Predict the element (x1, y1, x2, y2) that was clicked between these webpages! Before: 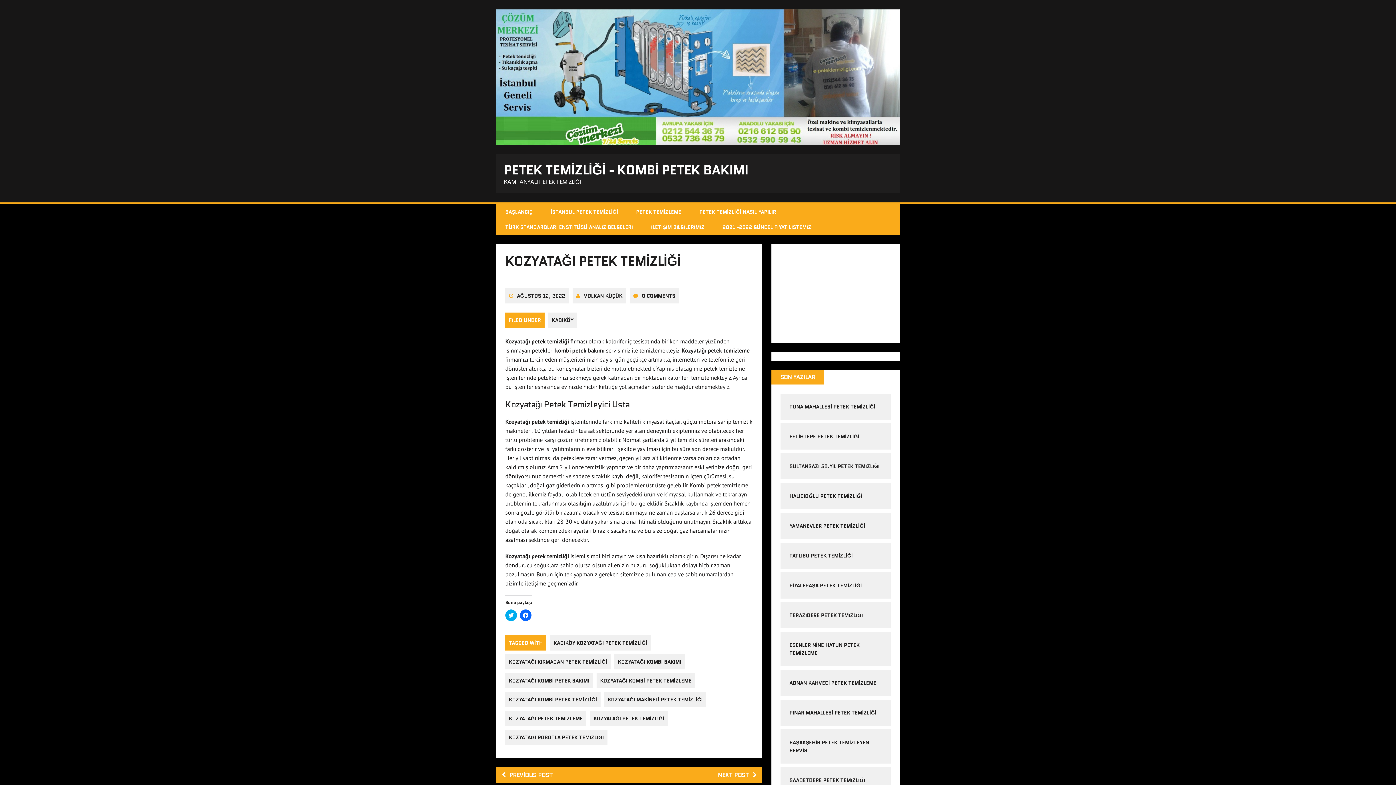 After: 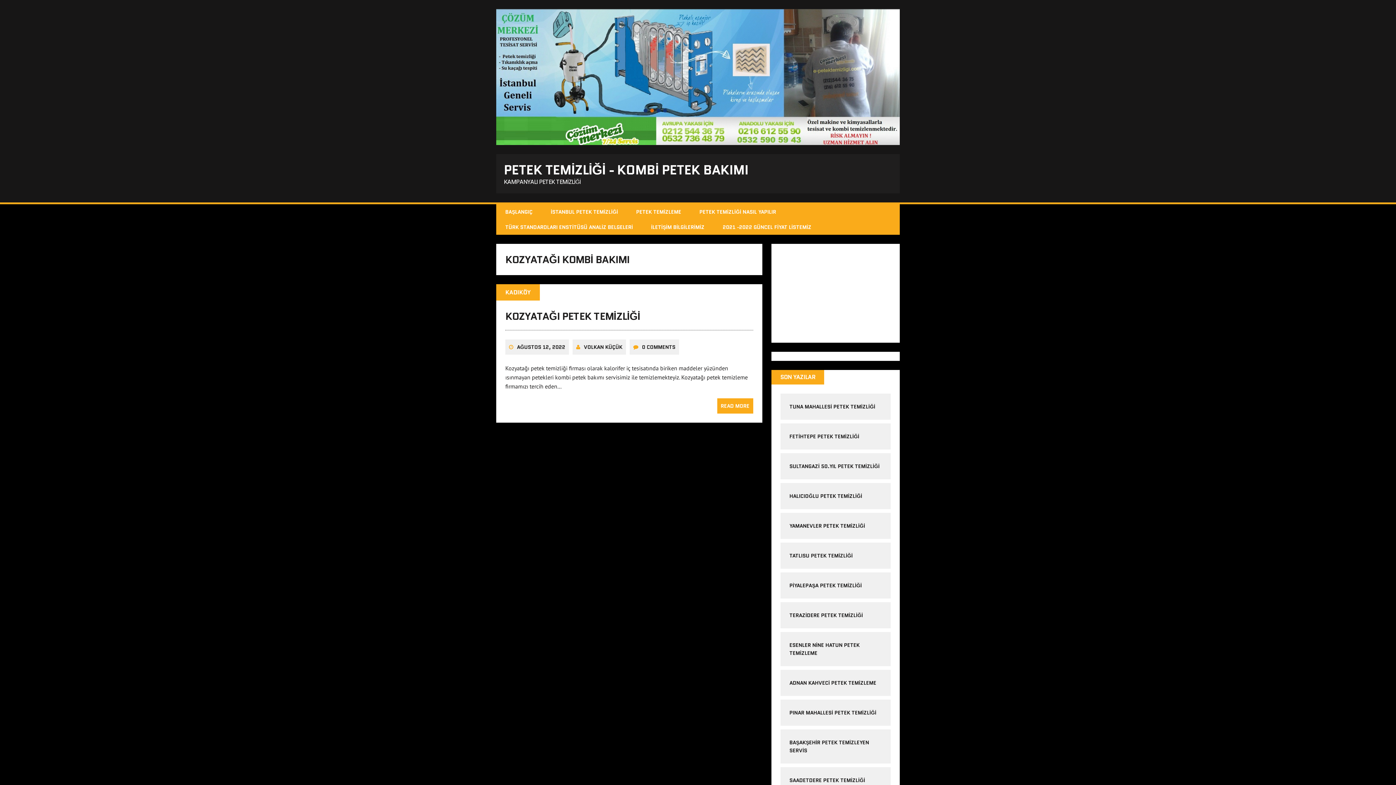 Action: bbox: (614, 654, 685, 669) label: KOZYATAĞI KOMBİ BAKIMI